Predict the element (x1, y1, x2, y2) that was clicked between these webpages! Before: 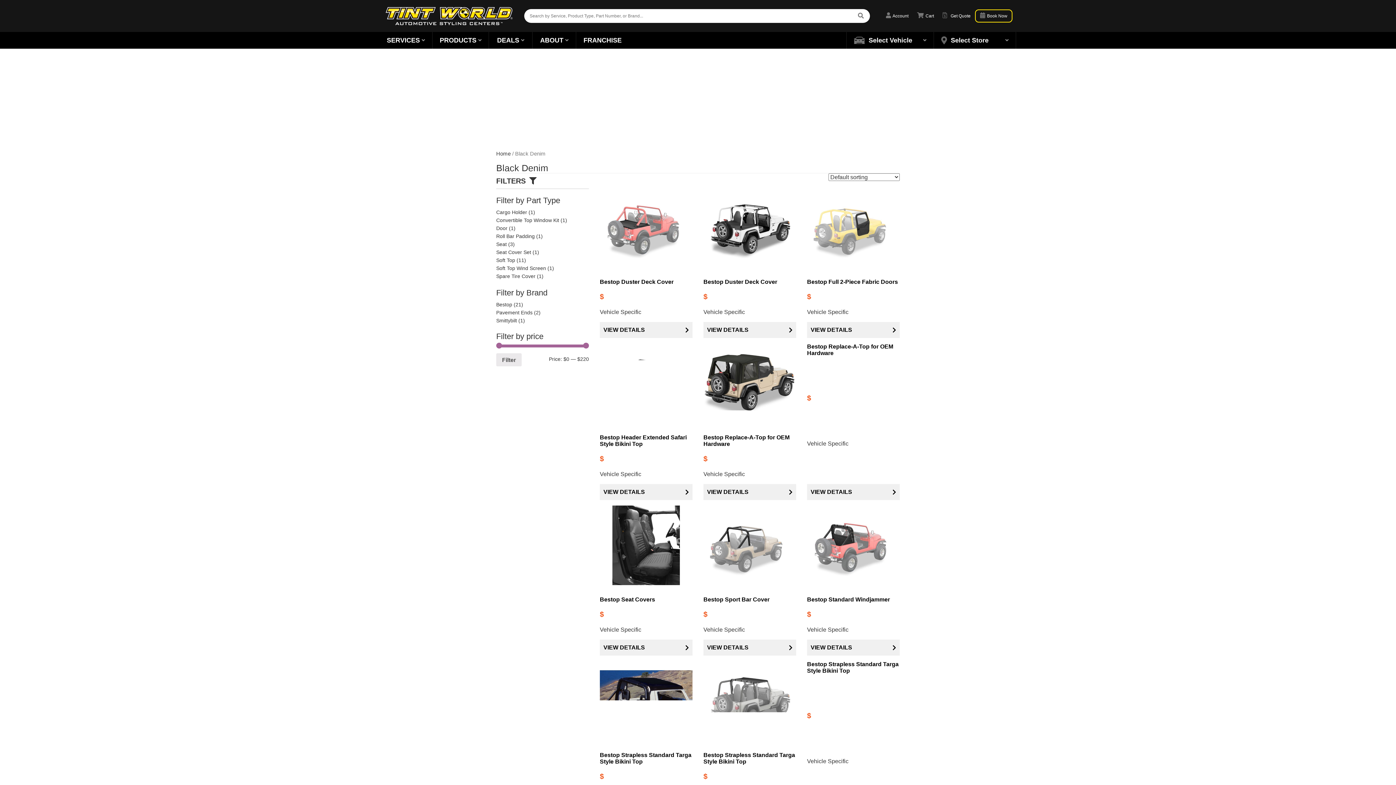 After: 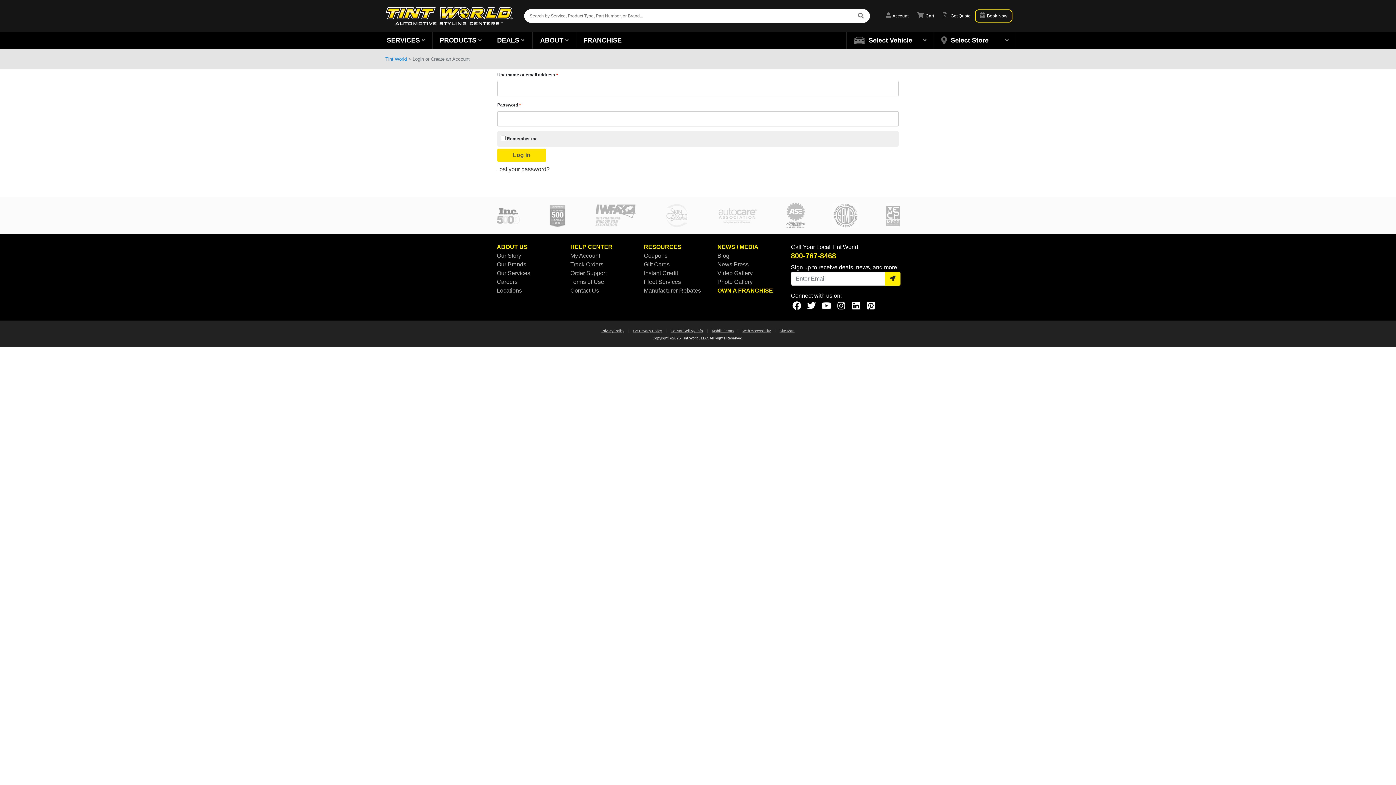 Action: bbox: (881, 10, 913, 21) label:  Account